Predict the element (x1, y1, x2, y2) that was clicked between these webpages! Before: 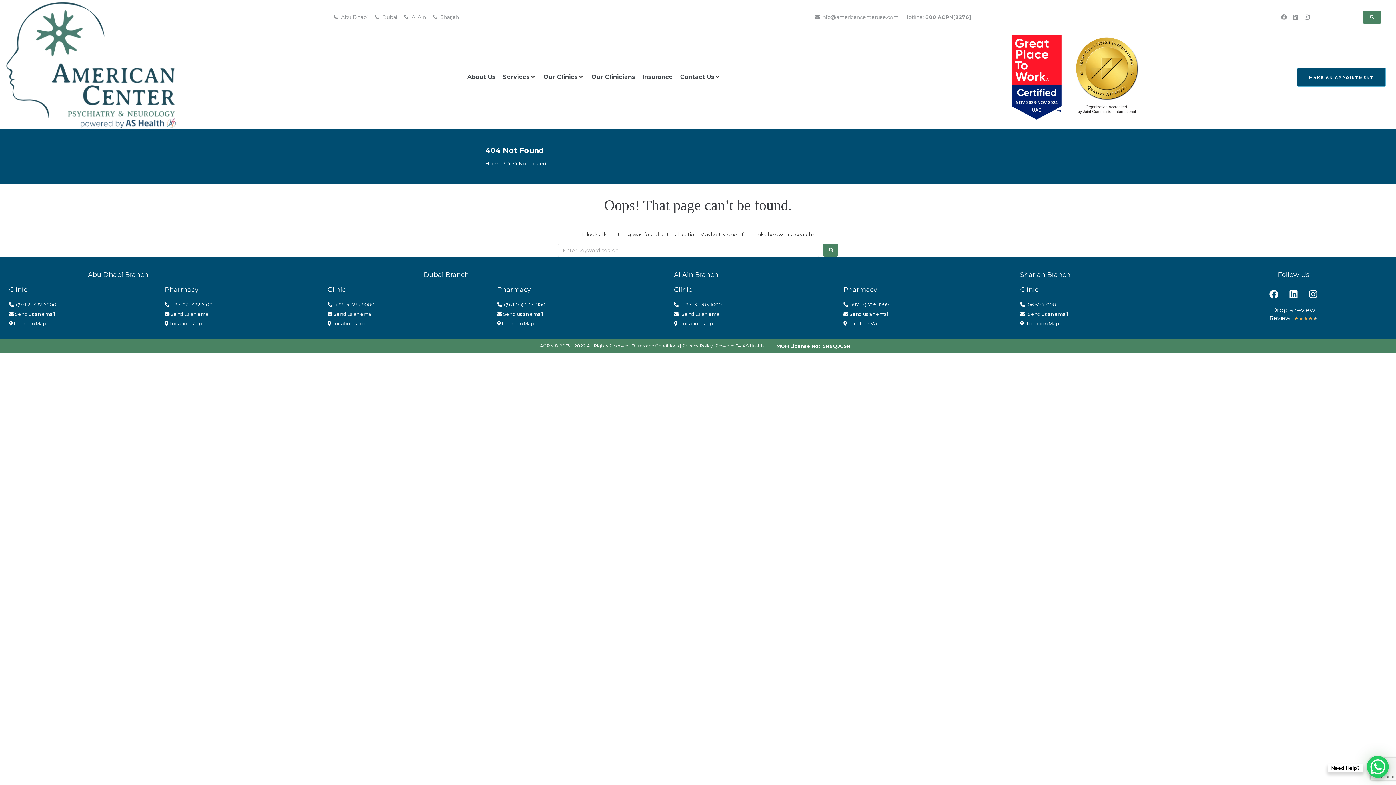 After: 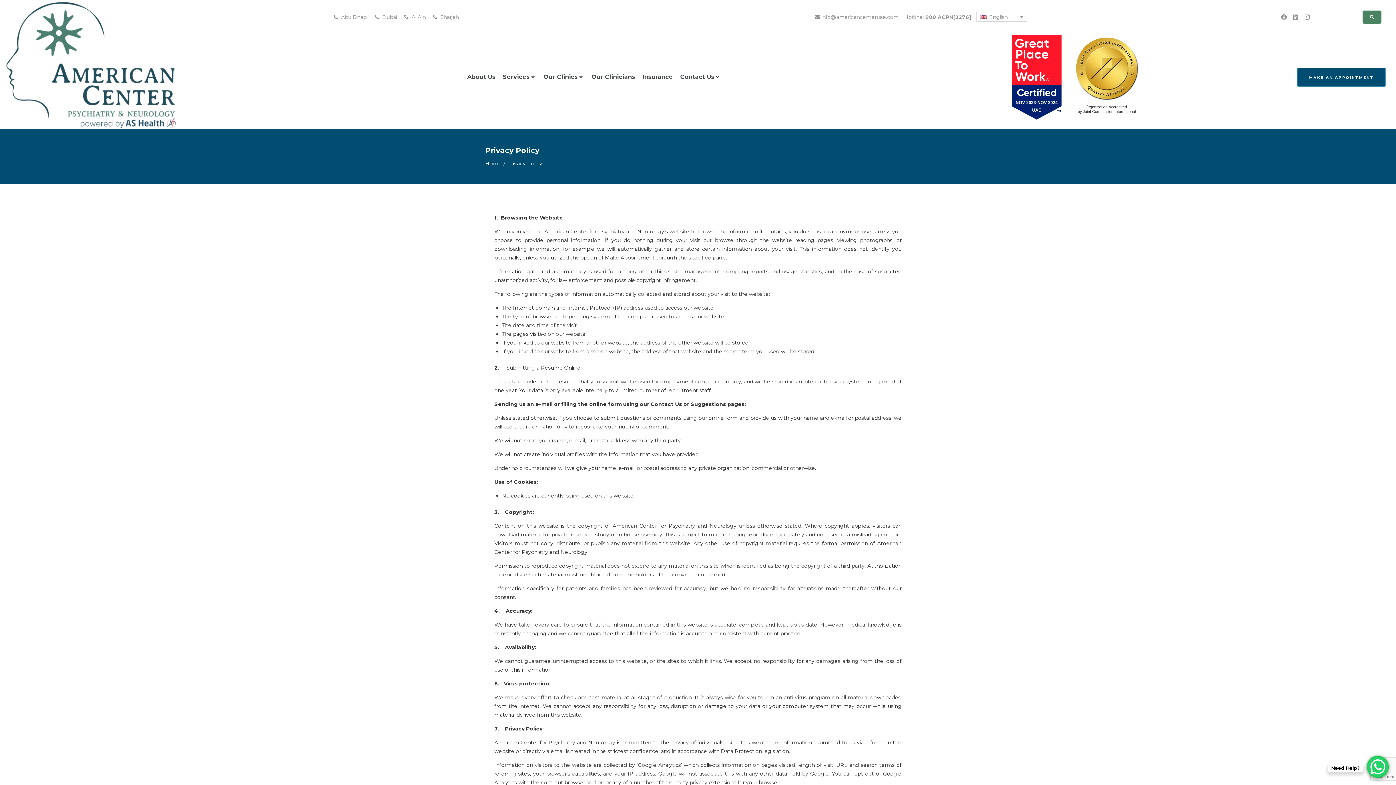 Action: label: Privacy Policy bbox: (682, 343, 713, 348)